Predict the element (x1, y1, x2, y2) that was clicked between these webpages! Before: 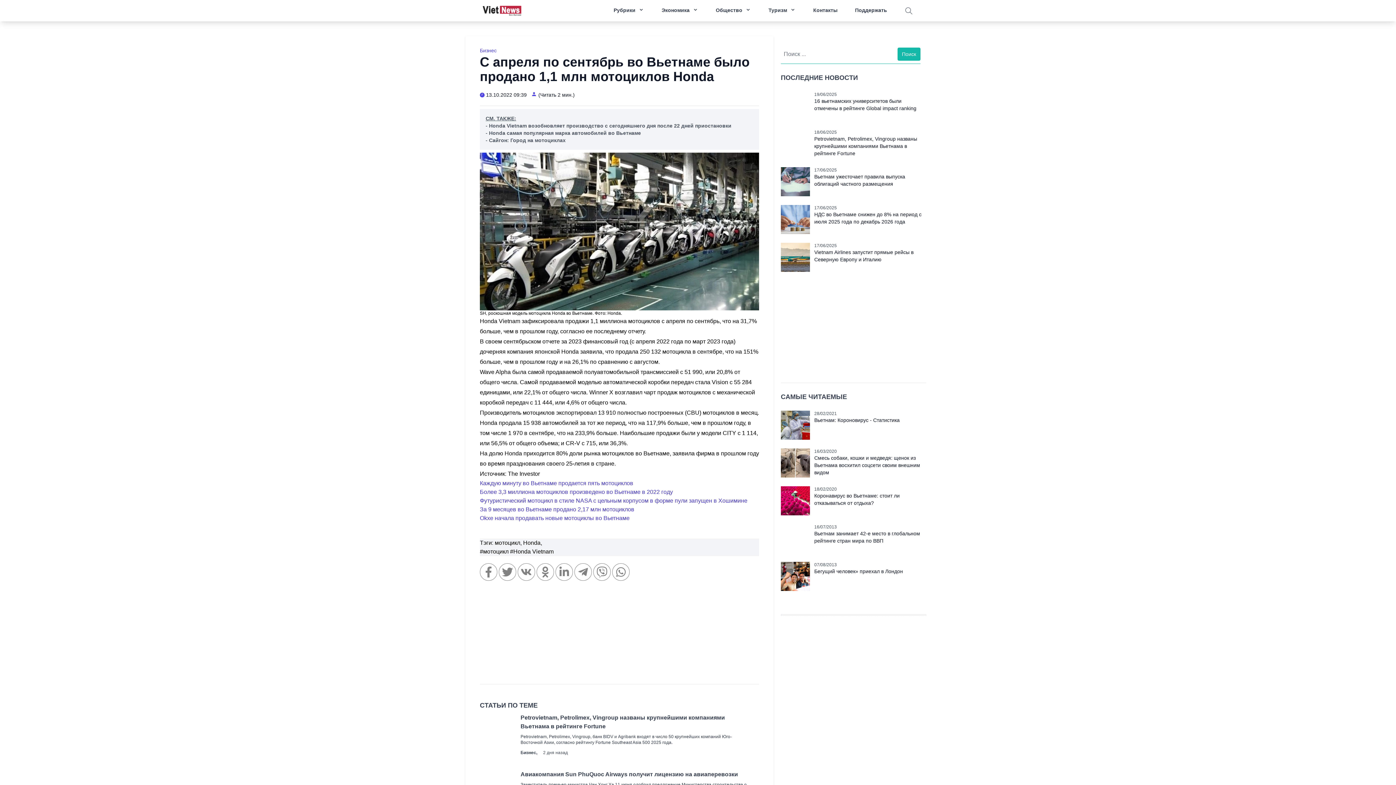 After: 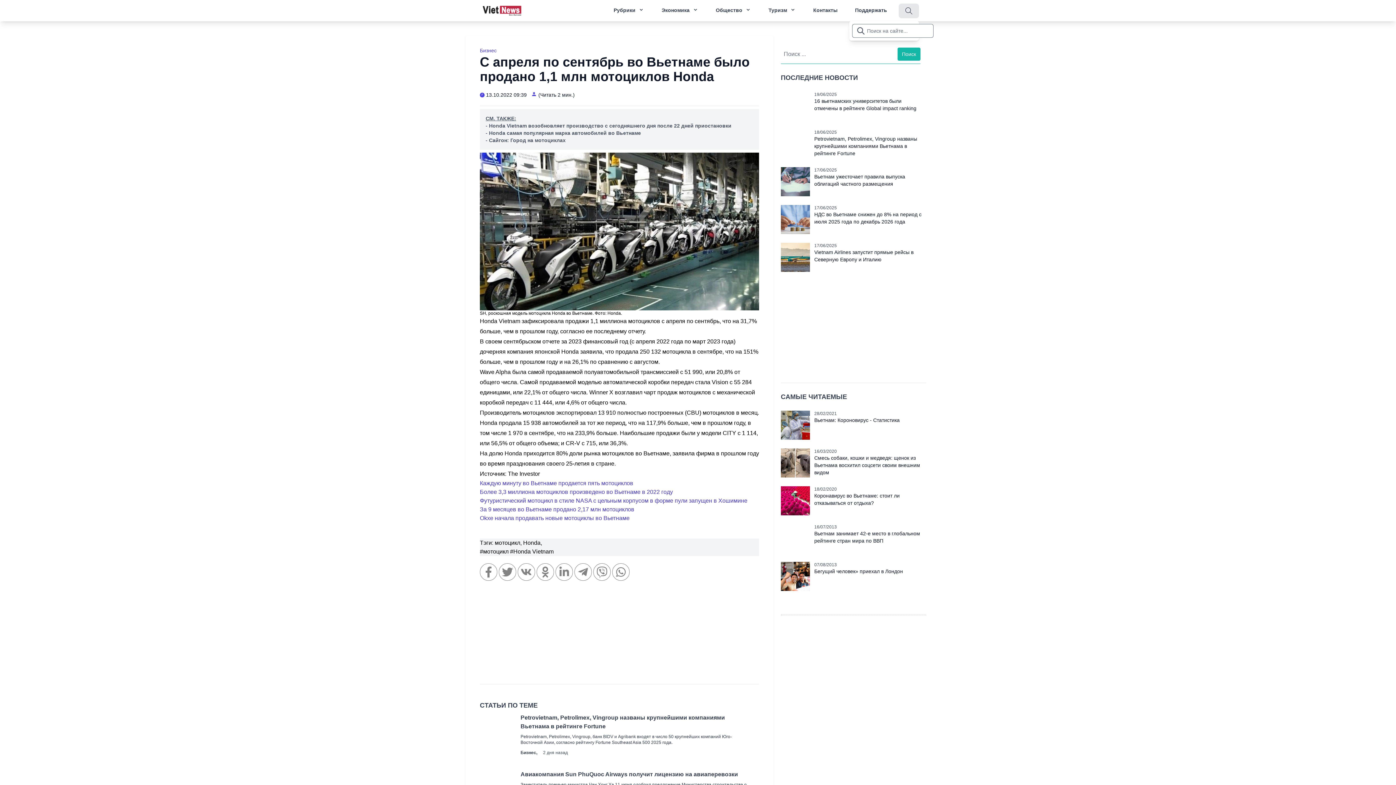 Action: bbox: (898, 3, 919, 18)